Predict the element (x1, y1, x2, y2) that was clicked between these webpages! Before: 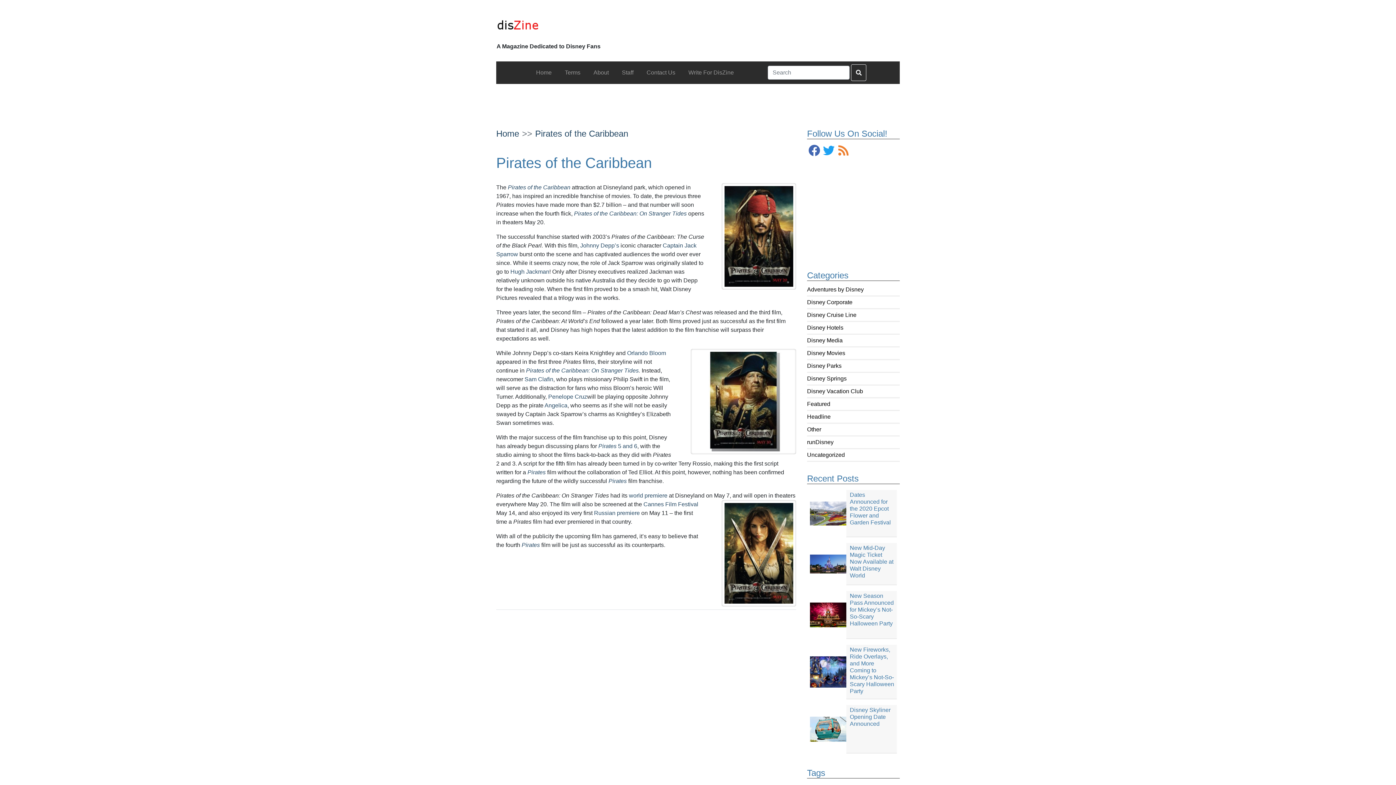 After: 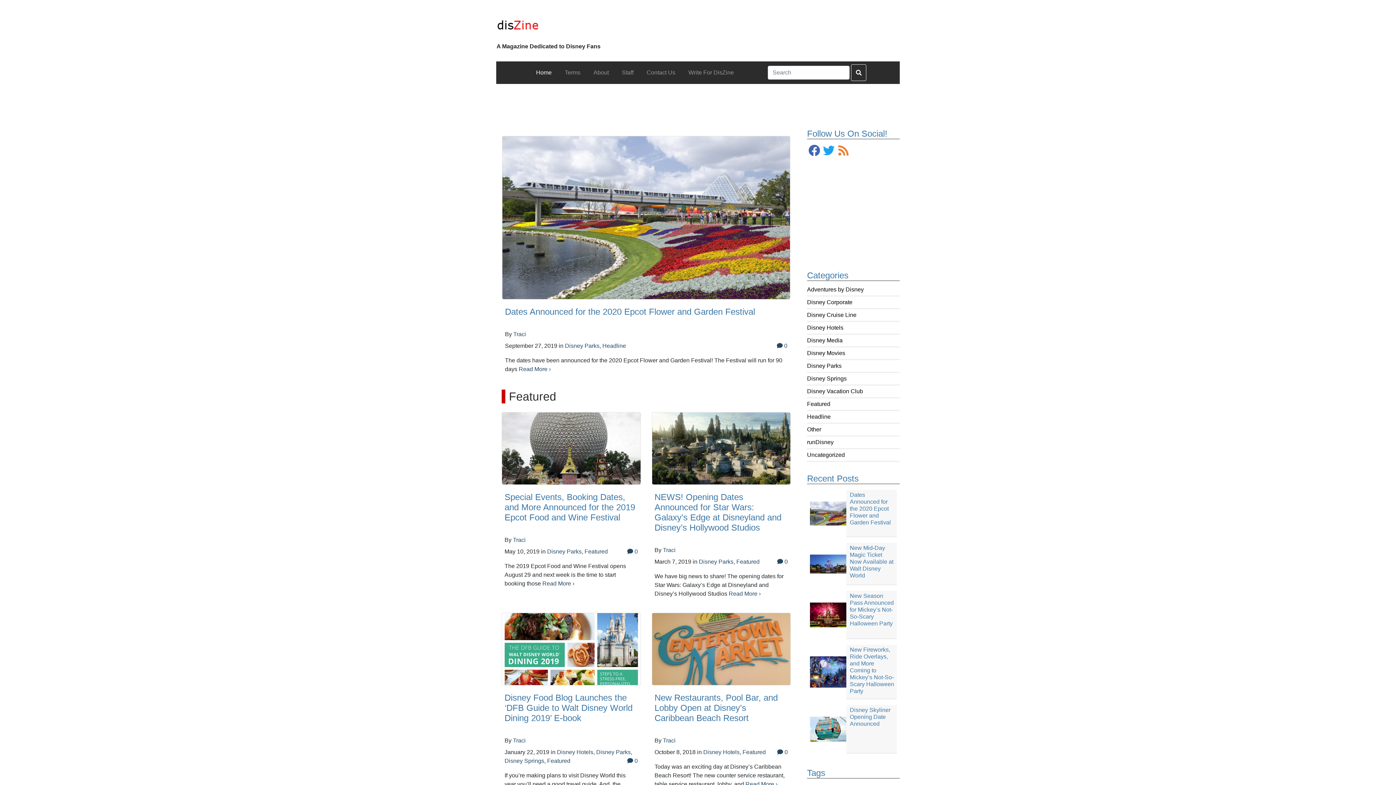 Action: bbox: (496, 4, 893, 42)